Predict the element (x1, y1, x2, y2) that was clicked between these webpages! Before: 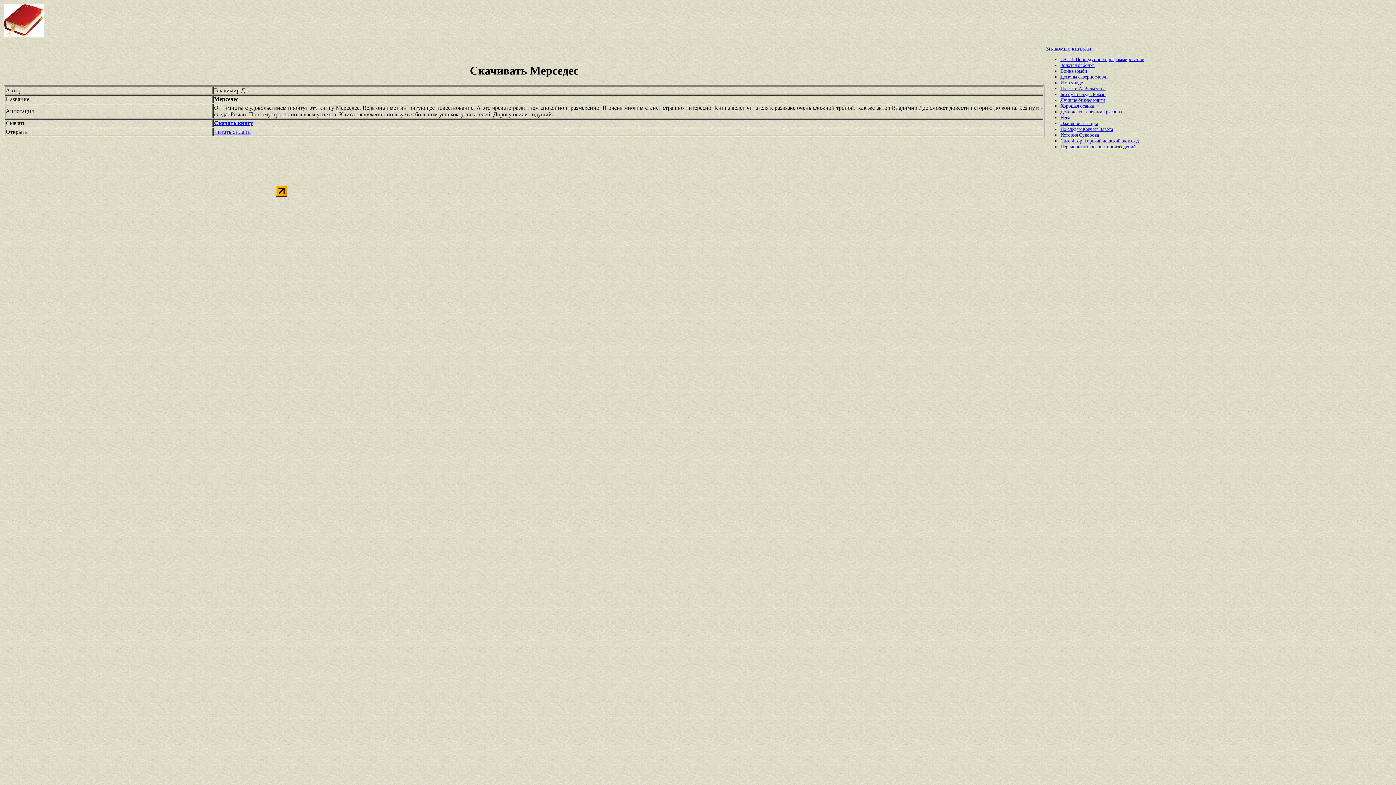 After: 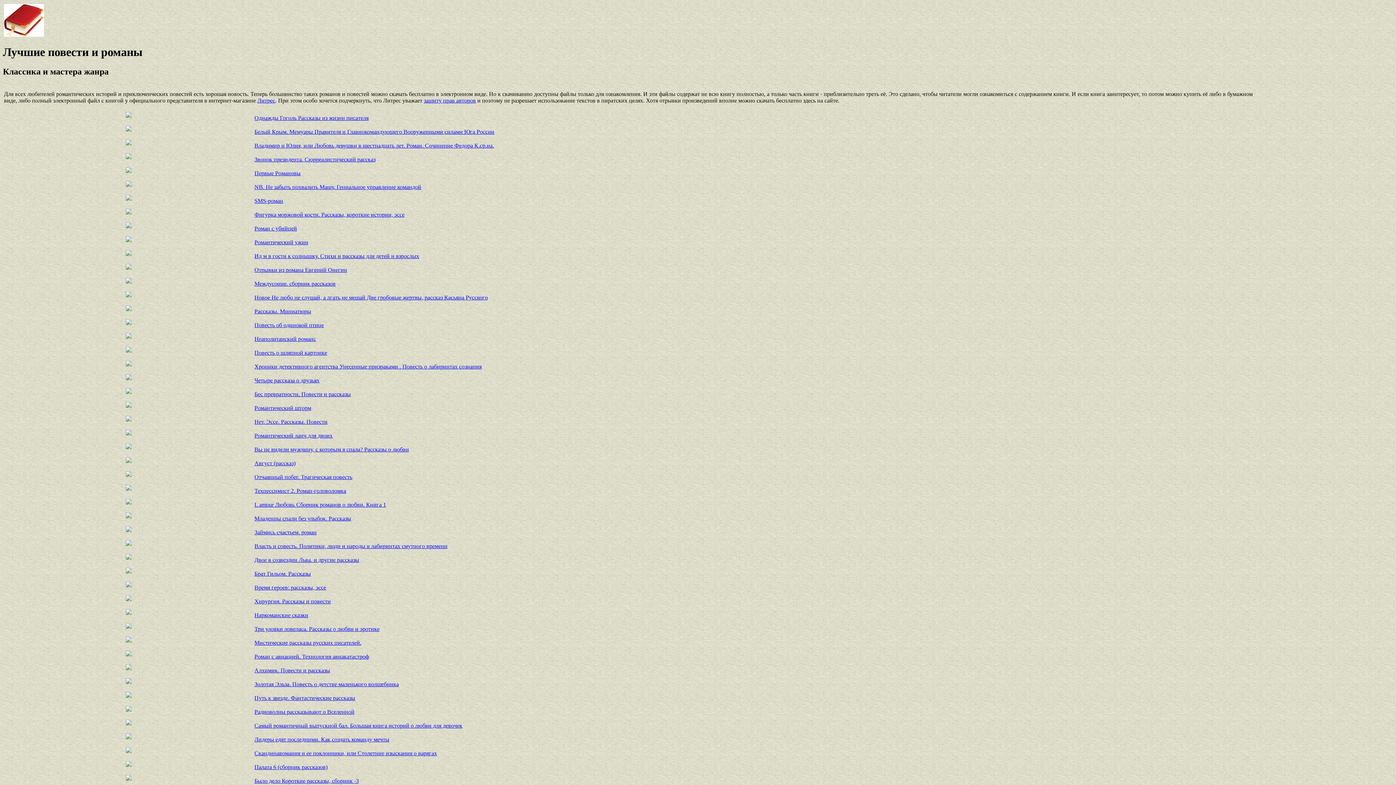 Action: bbox: (1046, 45, 1093, 51) label: Знакомые книжки: